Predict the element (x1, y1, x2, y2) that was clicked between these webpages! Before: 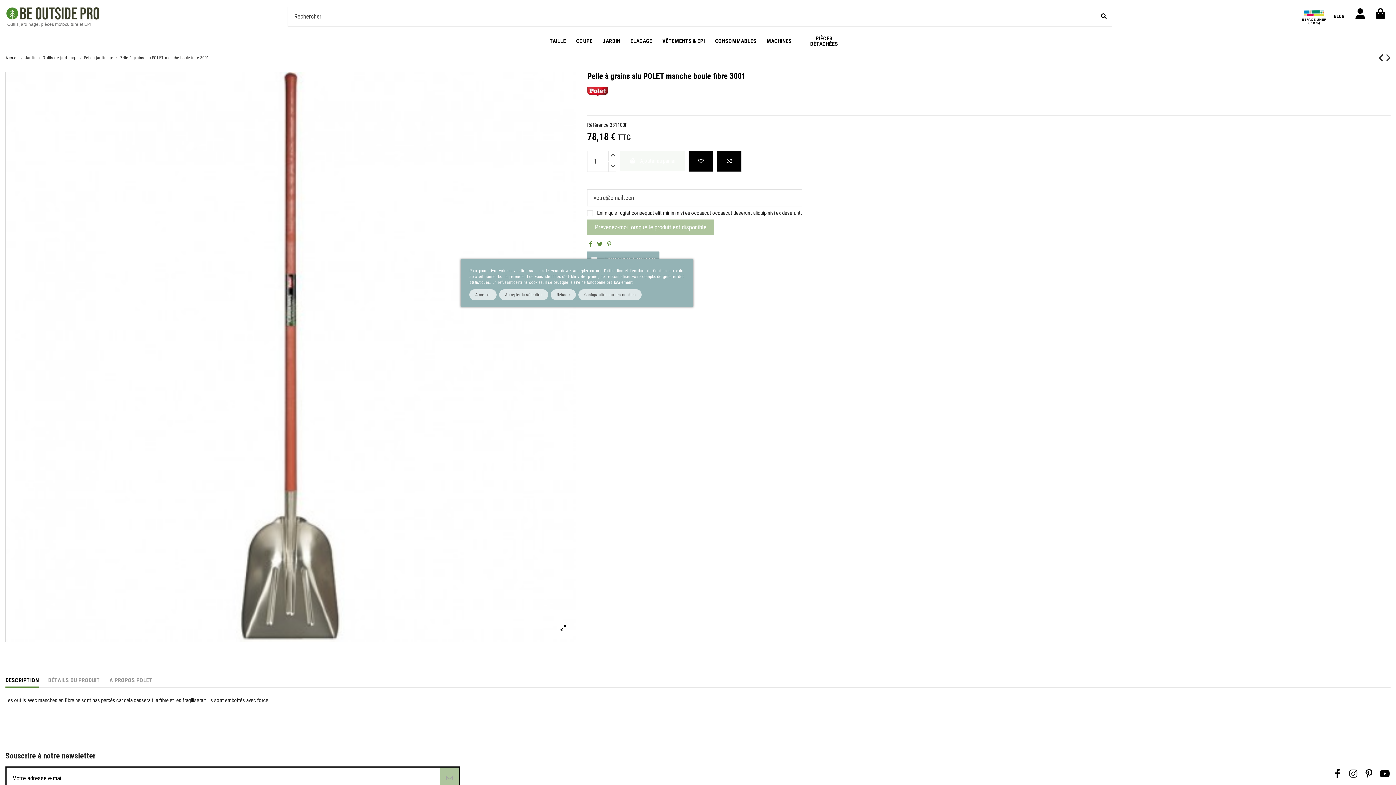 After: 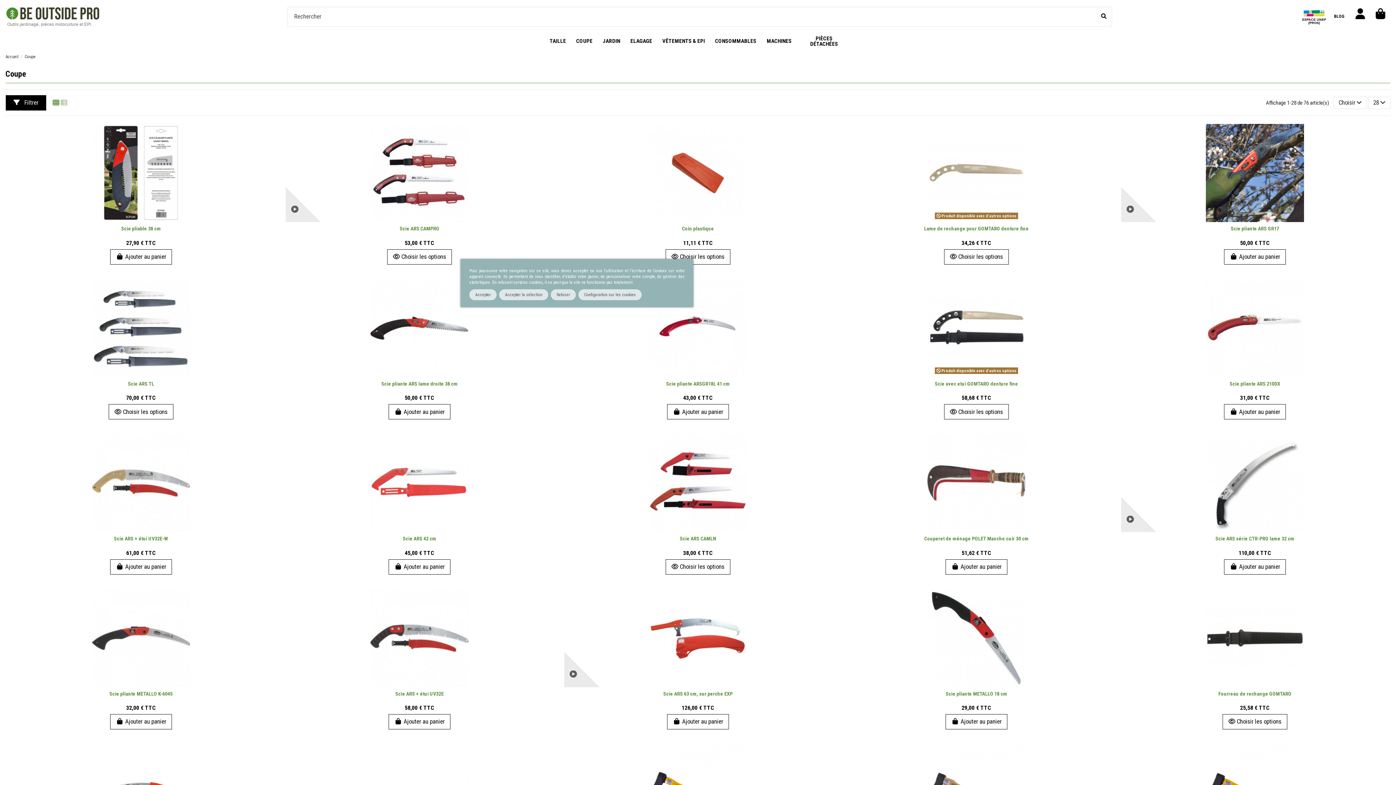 Action: bbox: (571, 33, 597, 49) label: COUPE